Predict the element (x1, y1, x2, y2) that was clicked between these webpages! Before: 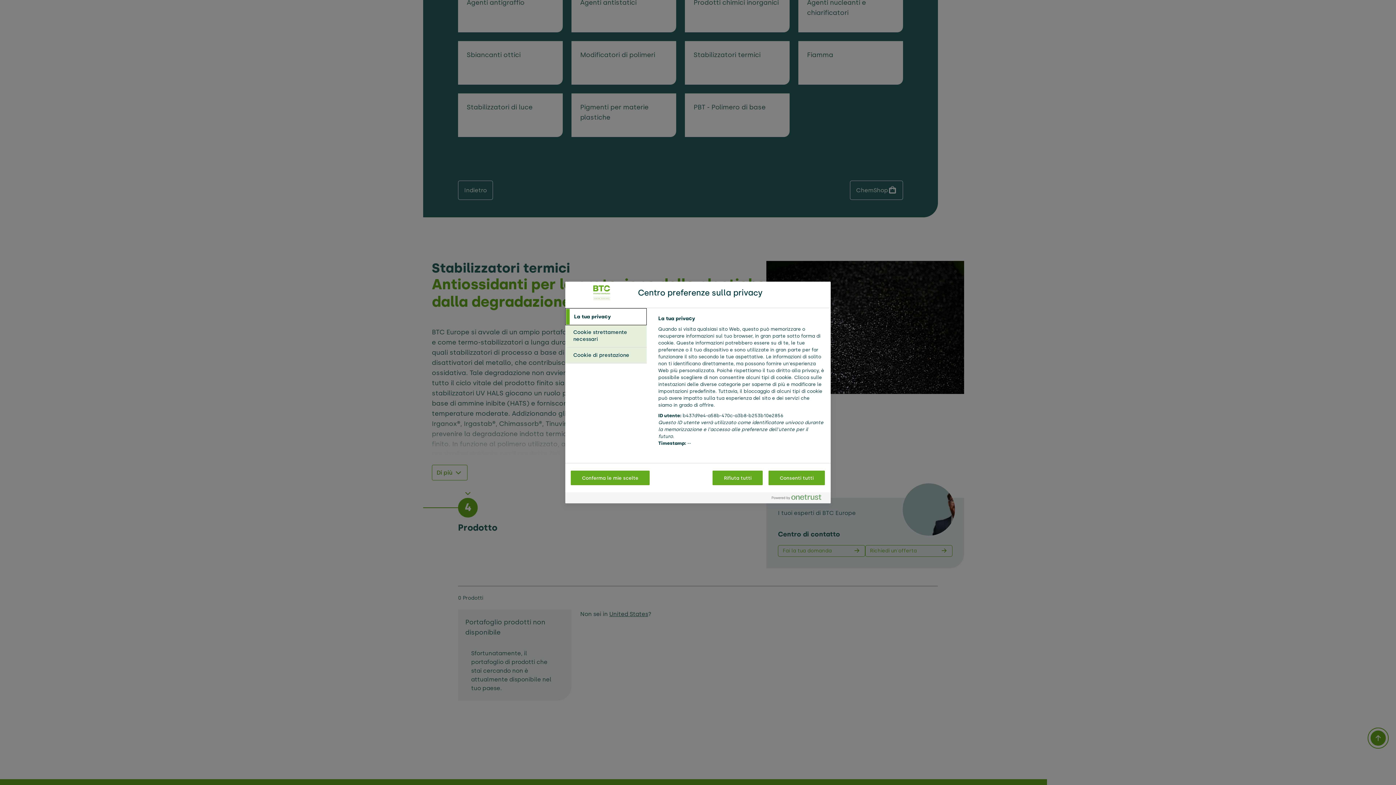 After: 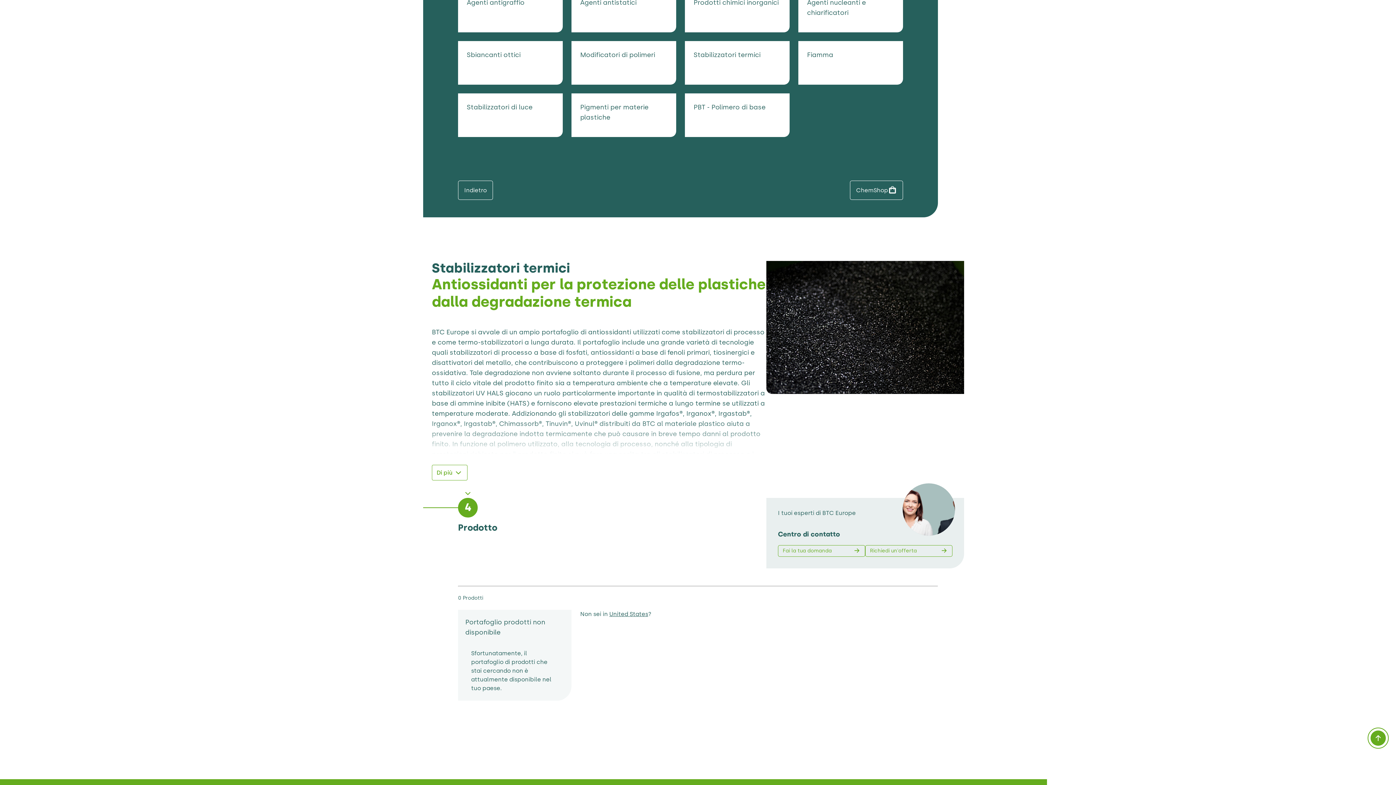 Action: bbox: (768, 470, 825, 485) label: Consenti tutti